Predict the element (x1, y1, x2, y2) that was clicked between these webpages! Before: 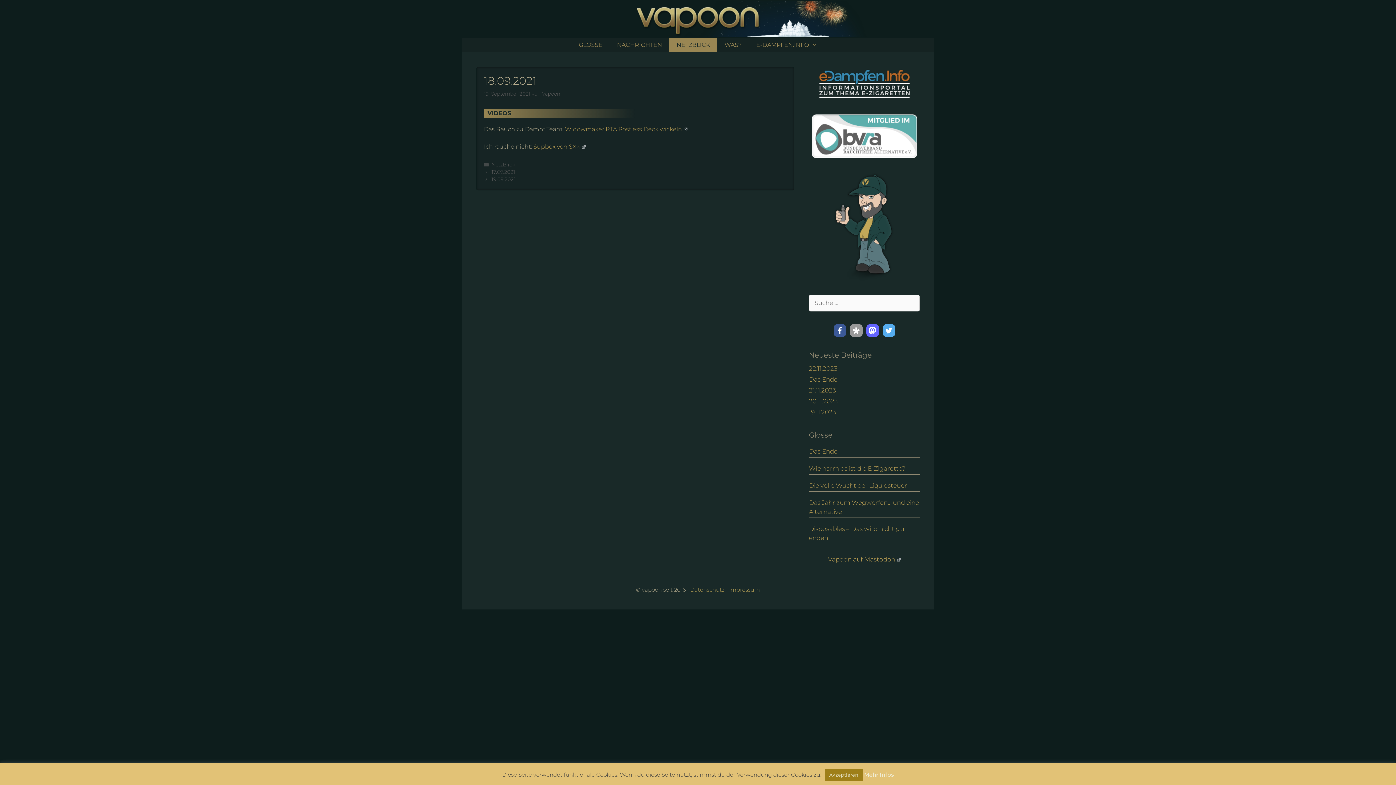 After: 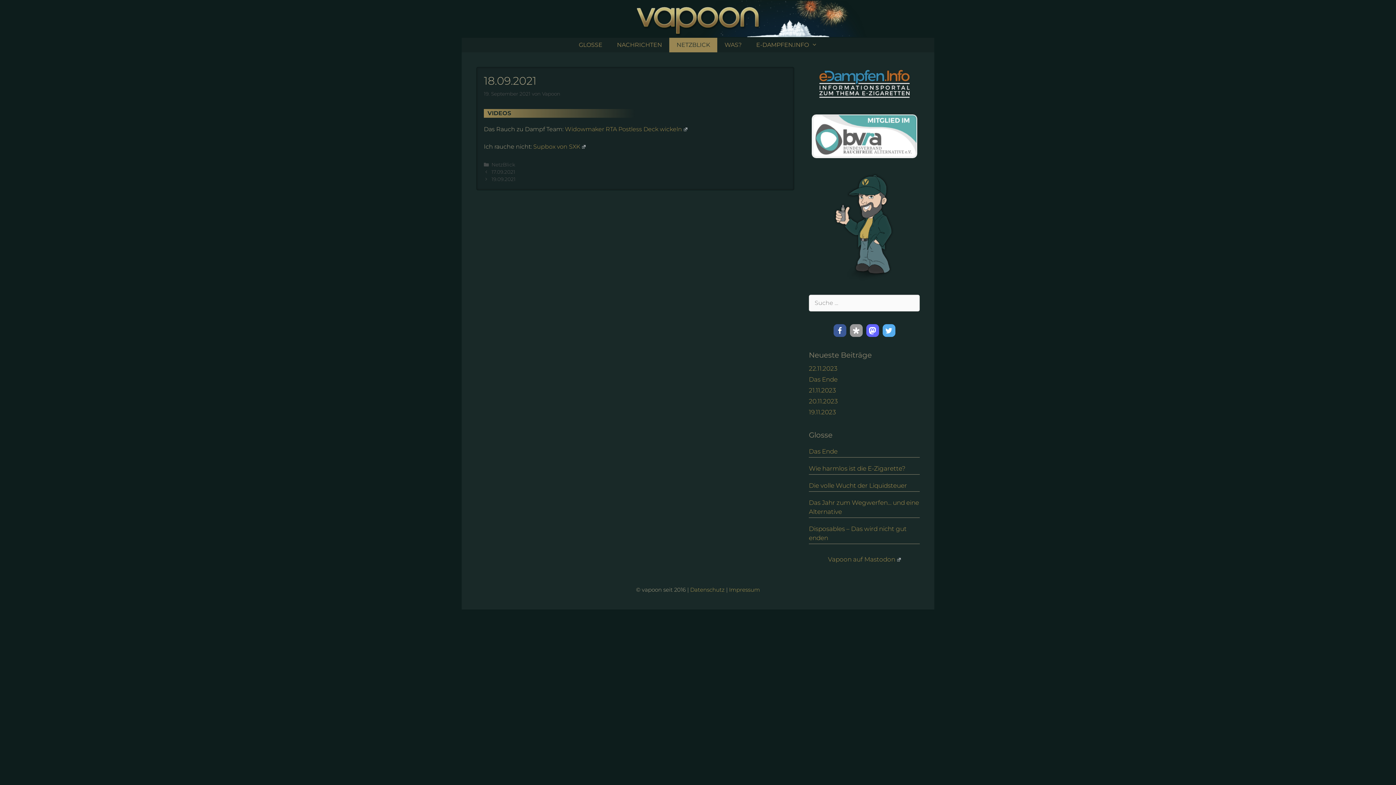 Action: label: Akzeptieren bbox: (825, 769, 862, 781)